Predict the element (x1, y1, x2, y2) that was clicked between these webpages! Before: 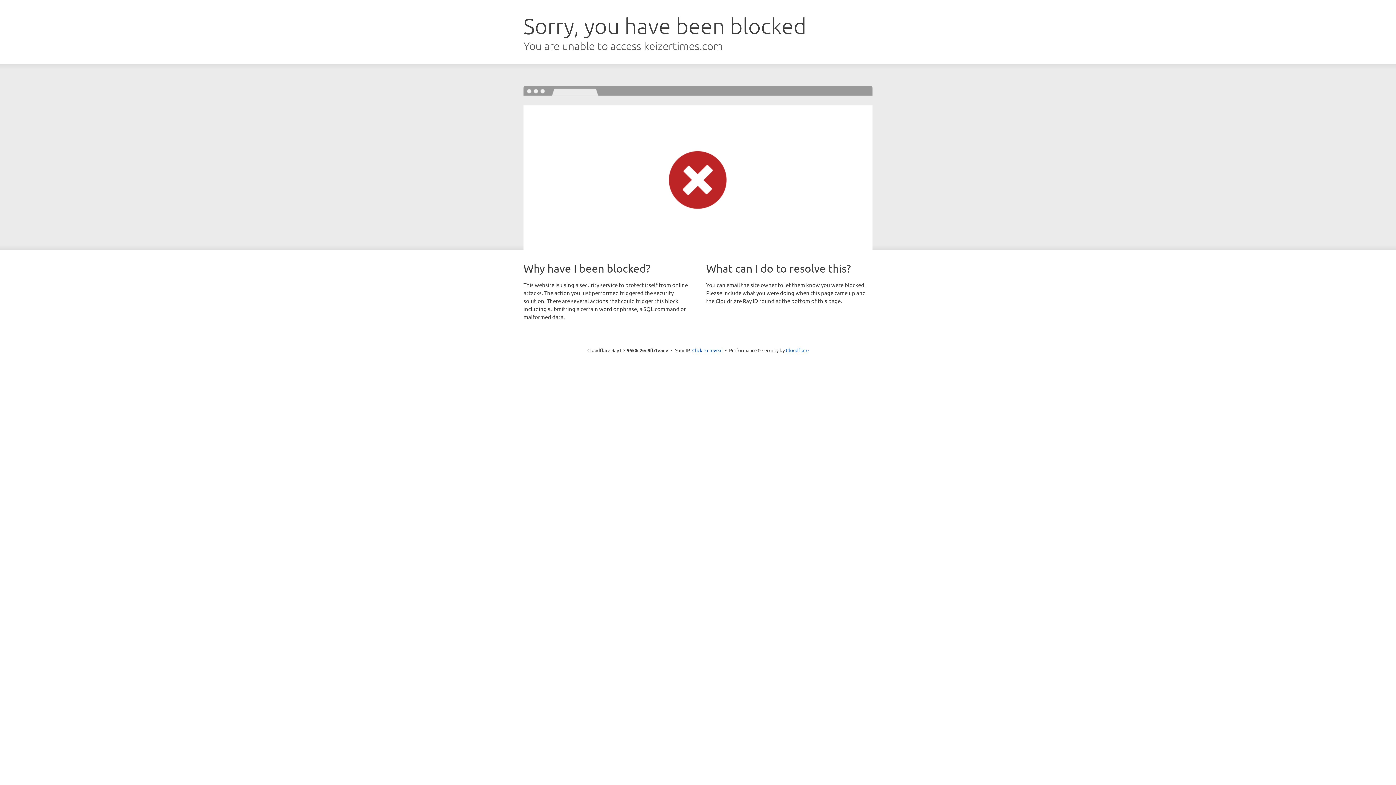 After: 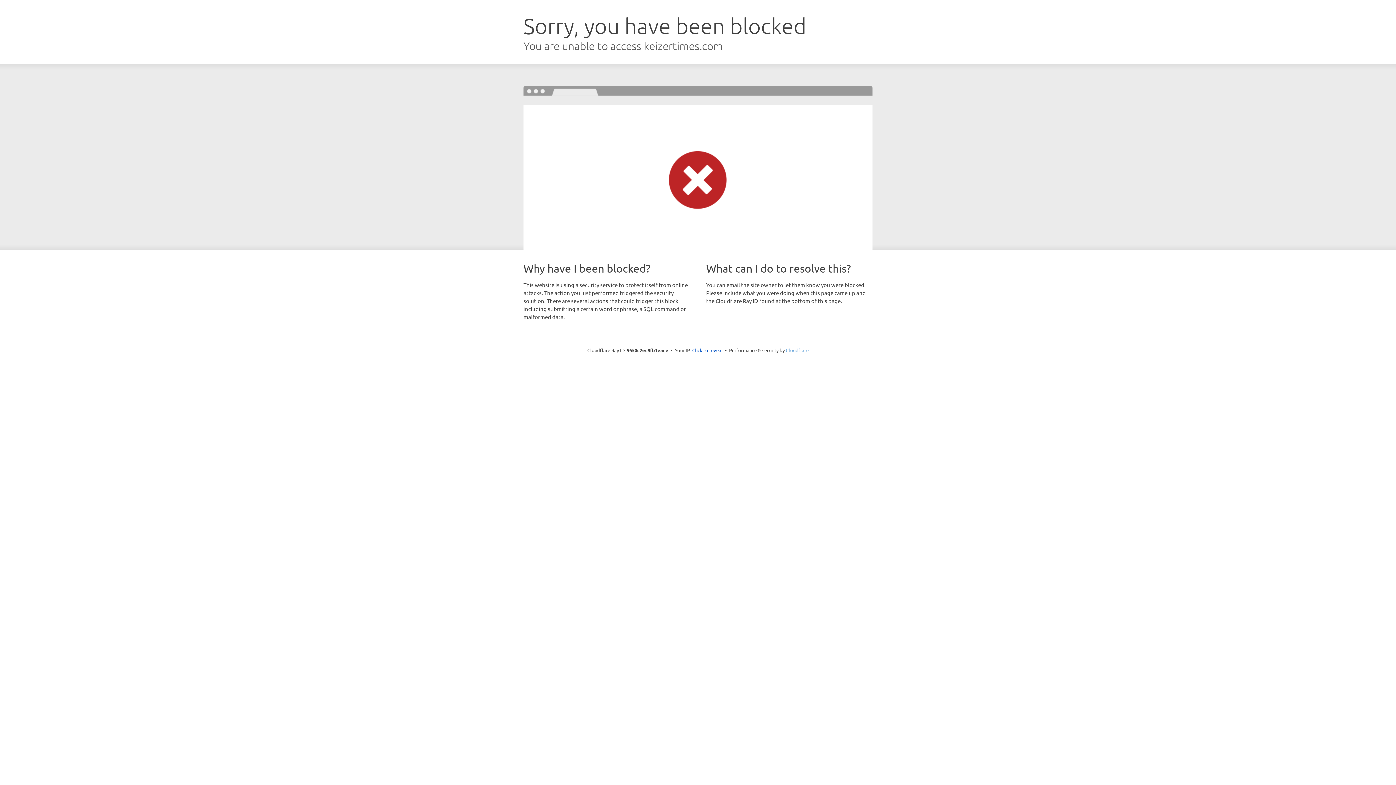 Action: bbox: (786, 347, 808, 353) label: Cloudflare